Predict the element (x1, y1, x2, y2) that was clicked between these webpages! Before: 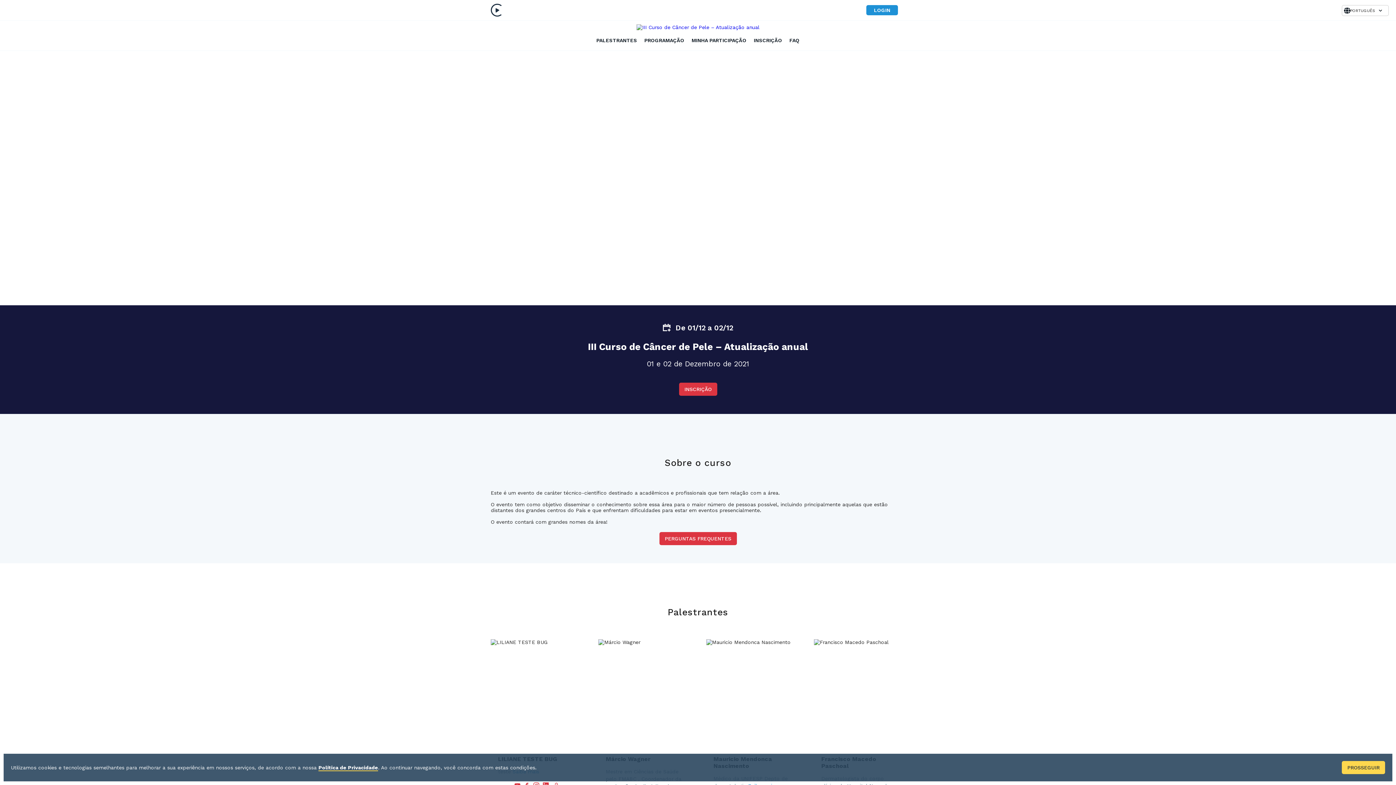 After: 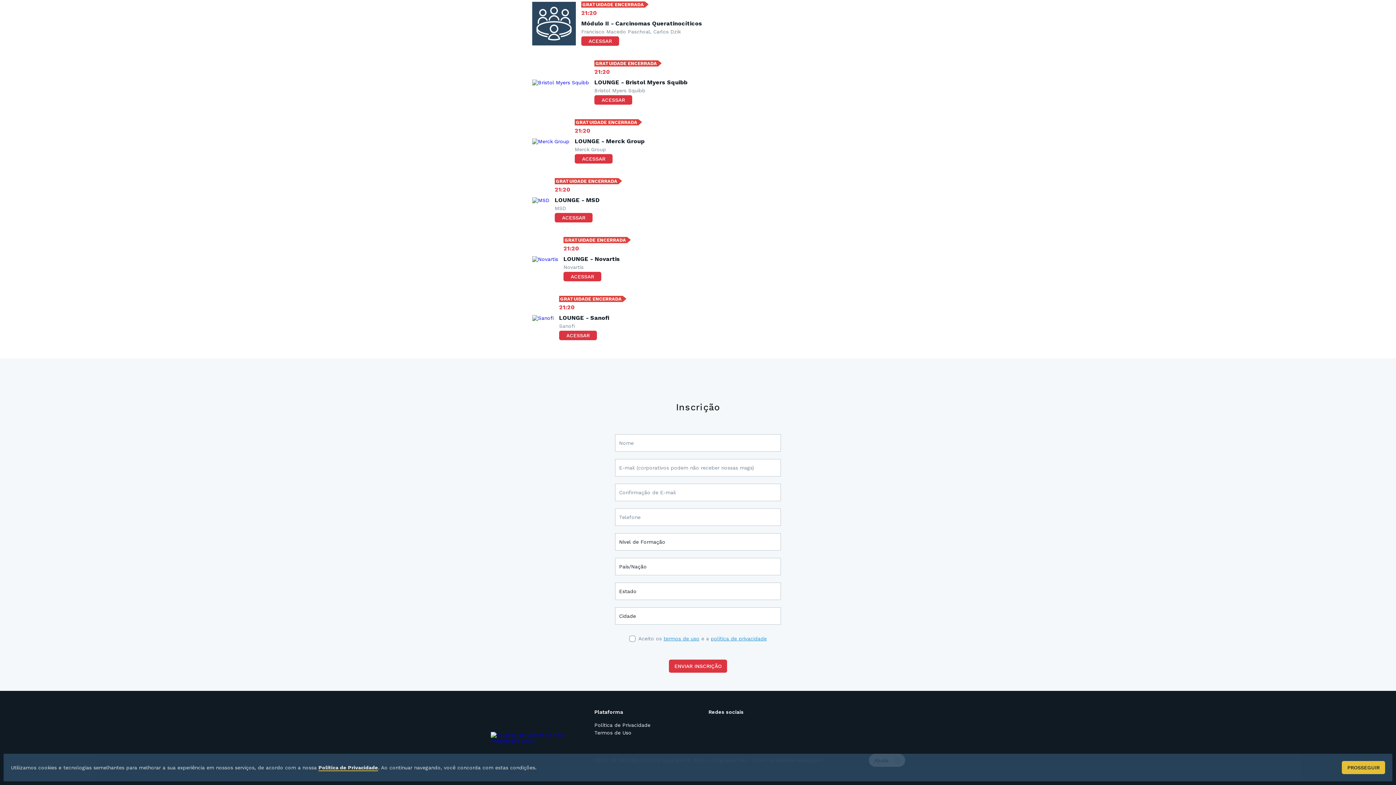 Action: bbox: (679, 382, 717, 396) label: INSCRIÇÃO